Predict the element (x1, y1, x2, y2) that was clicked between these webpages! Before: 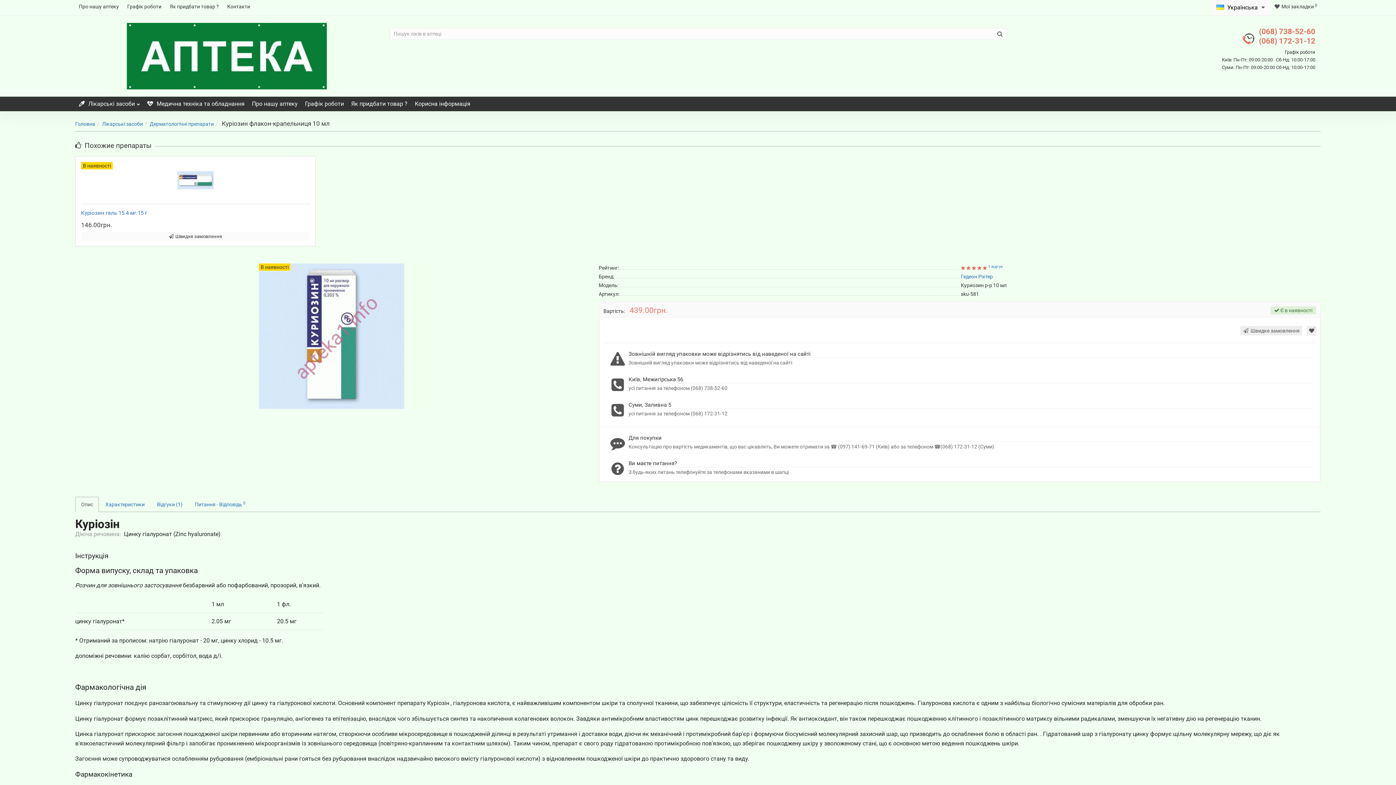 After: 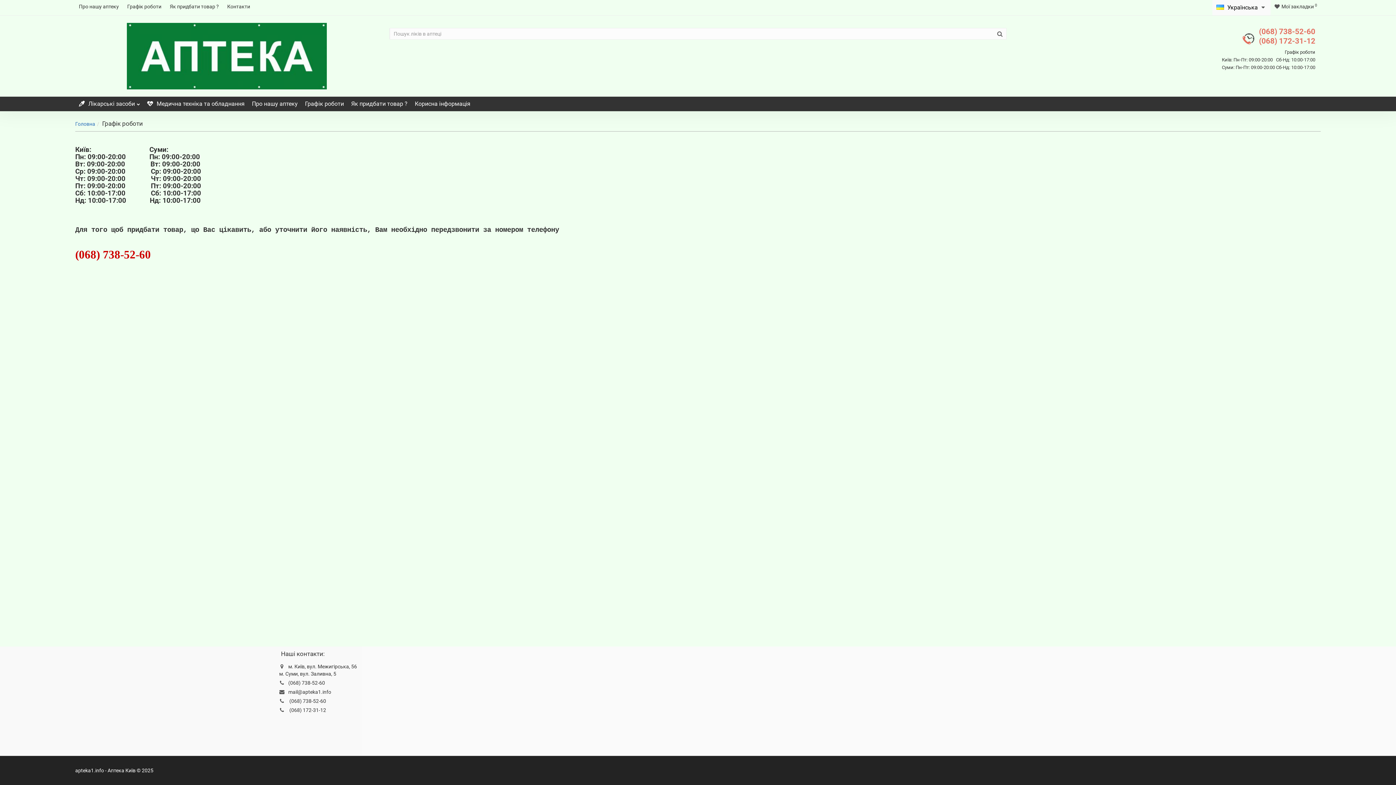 Action: label: Графік роботи bbox: (123, 0, 165, 13)